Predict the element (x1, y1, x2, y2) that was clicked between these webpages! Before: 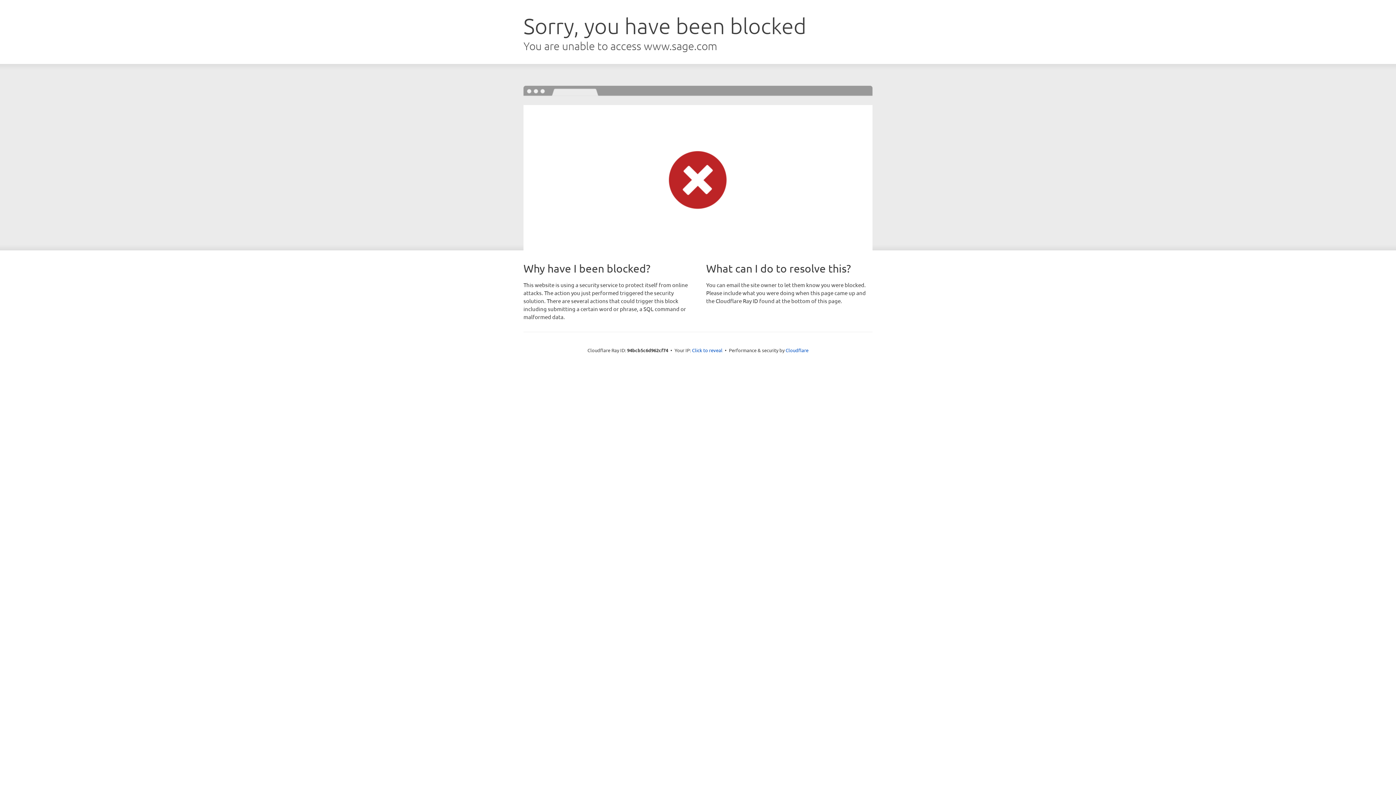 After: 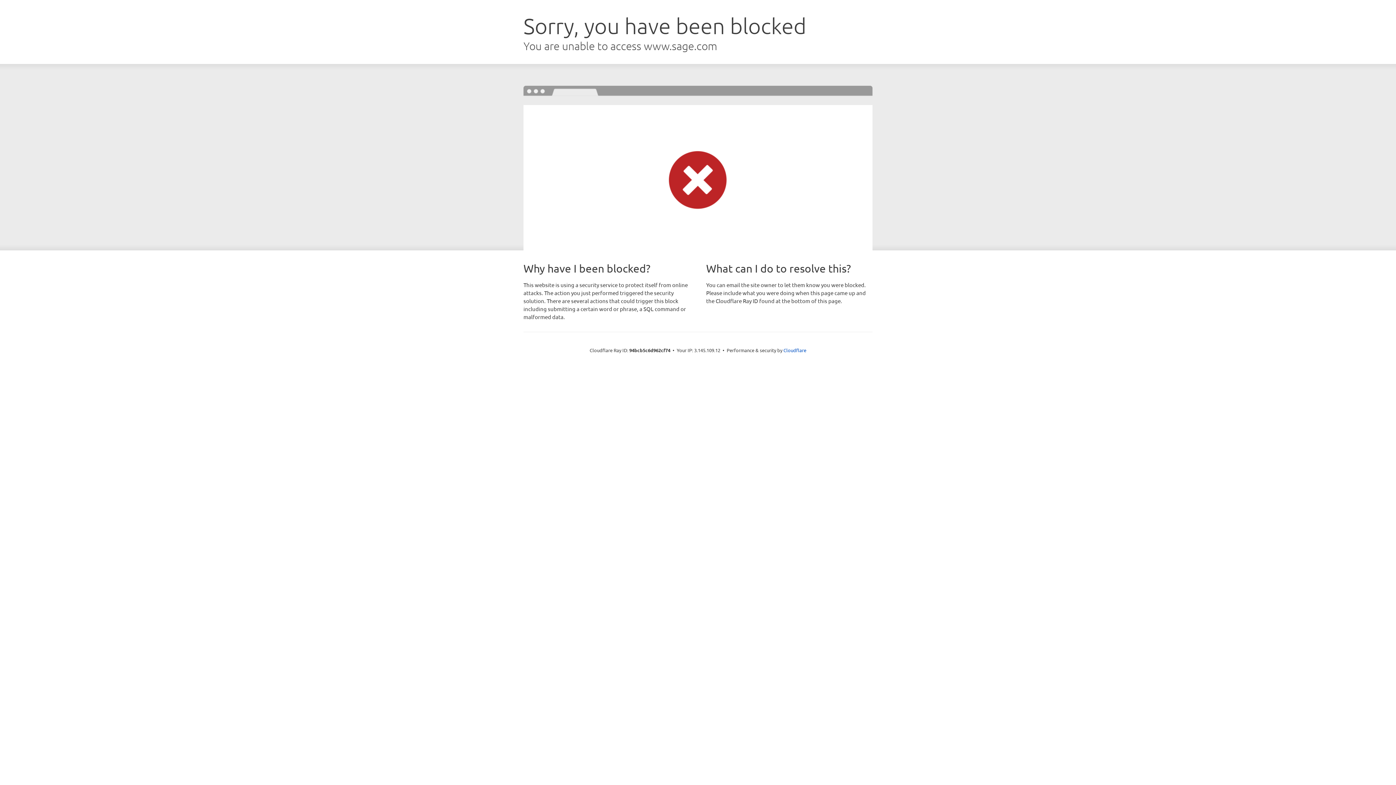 Action: bbox: (692, 346, 722, 353) label: Click to reveal